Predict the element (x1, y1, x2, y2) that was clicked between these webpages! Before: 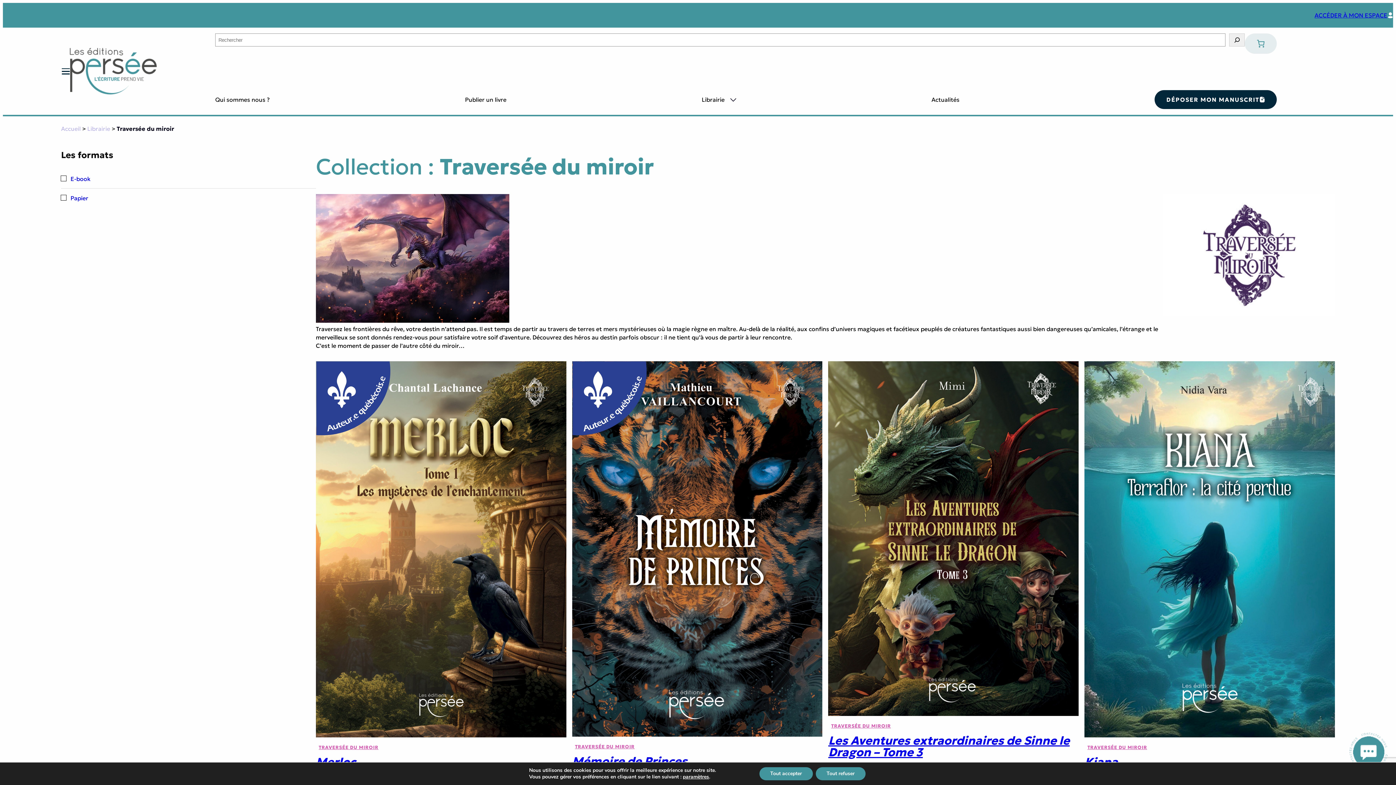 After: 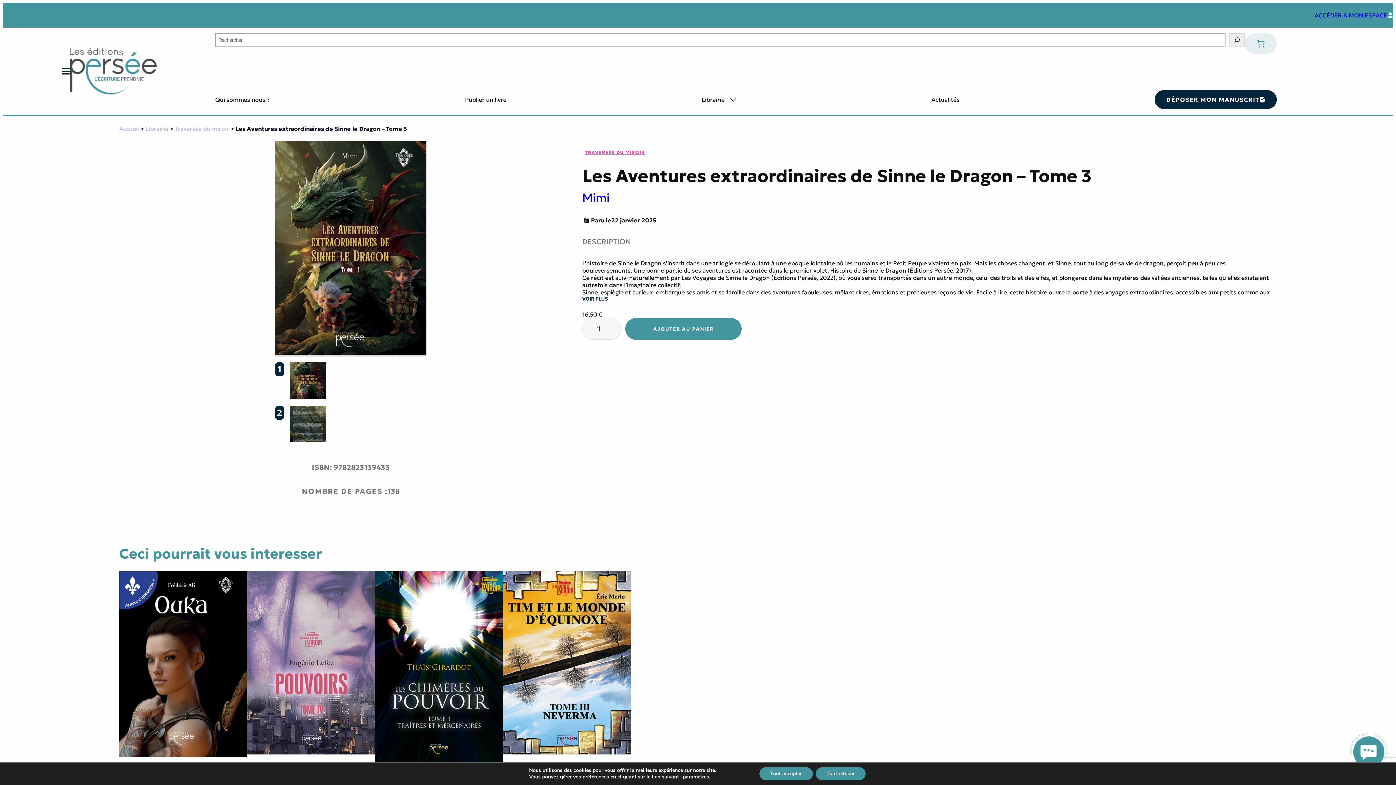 Action: bbox: (828, 361, 1078, 716)